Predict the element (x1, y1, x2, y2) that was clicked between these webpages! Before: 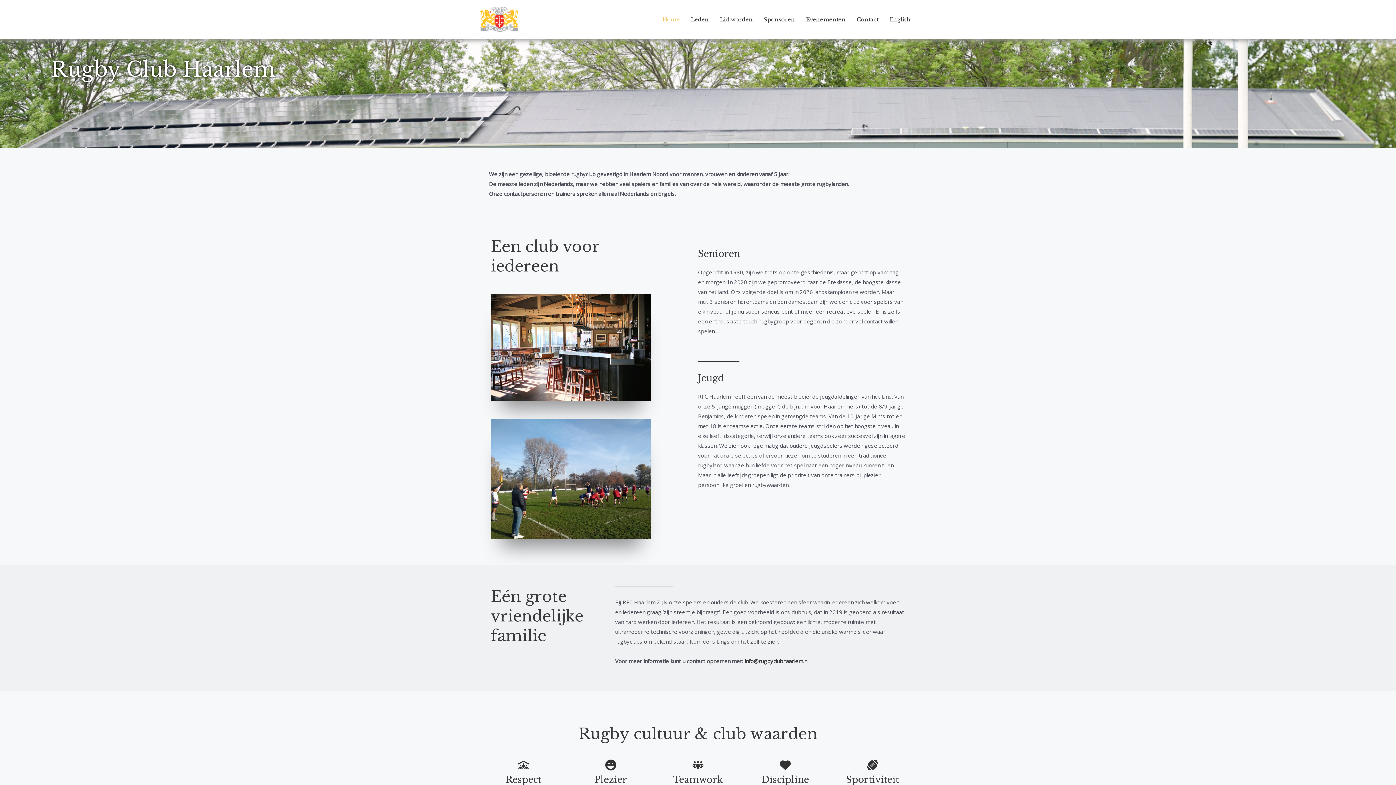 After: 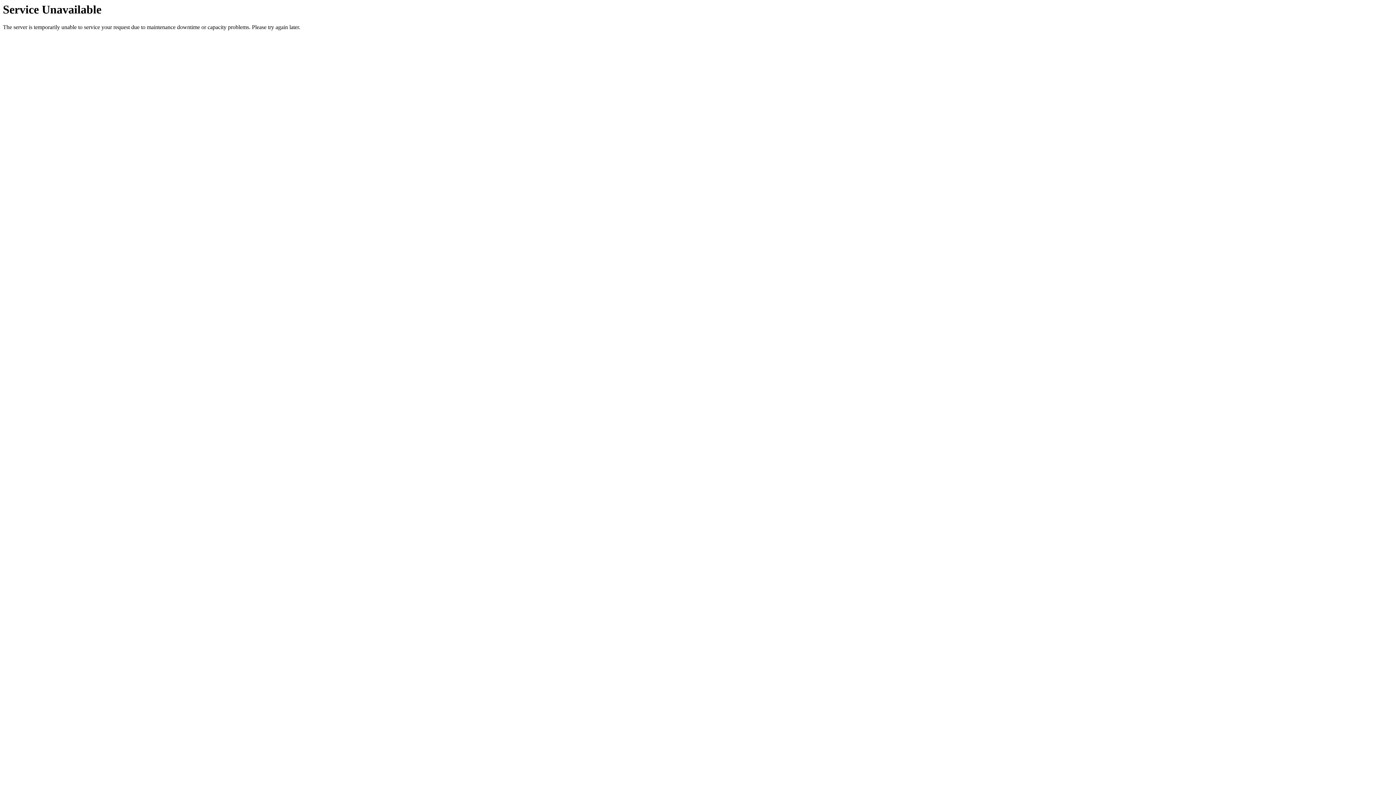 Action: bbox: (884, 6, 916, 32) label: English